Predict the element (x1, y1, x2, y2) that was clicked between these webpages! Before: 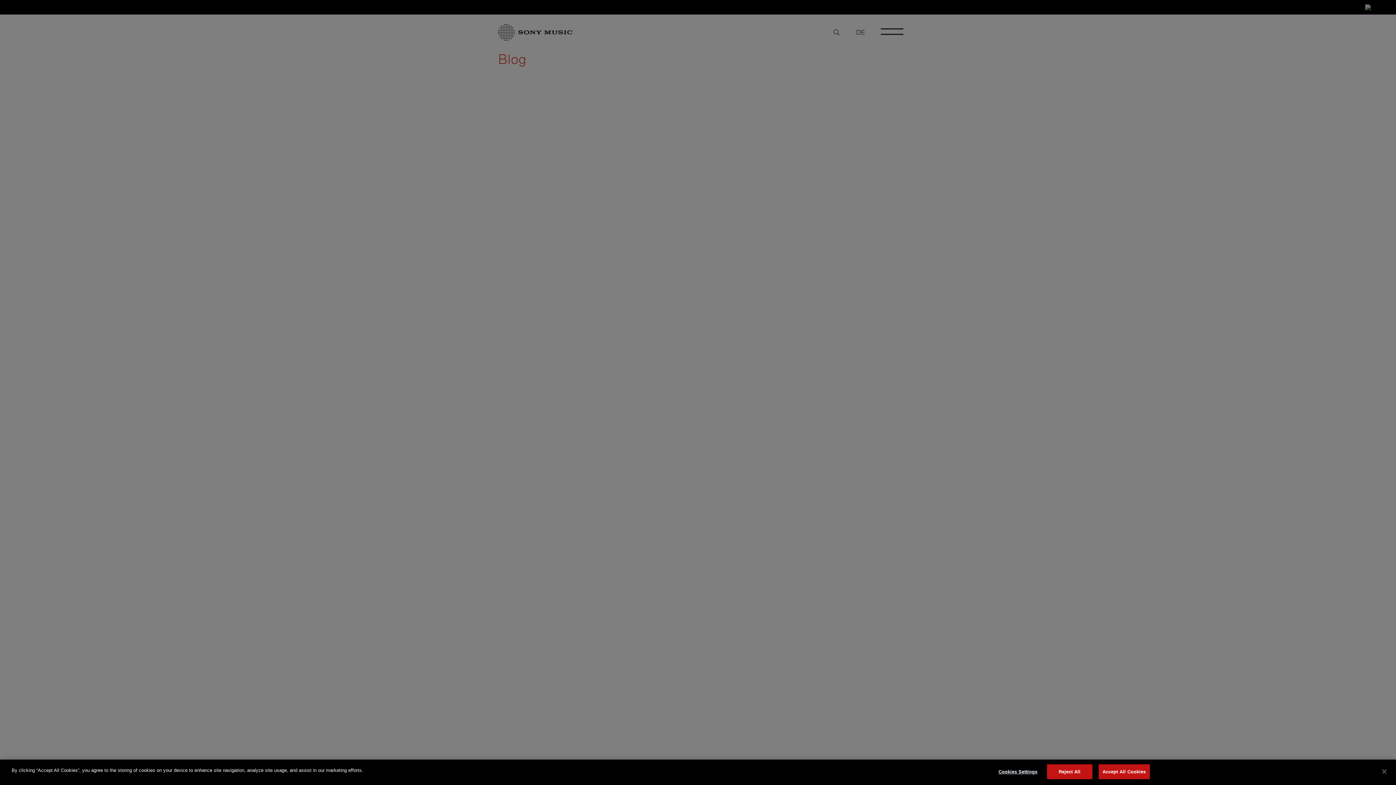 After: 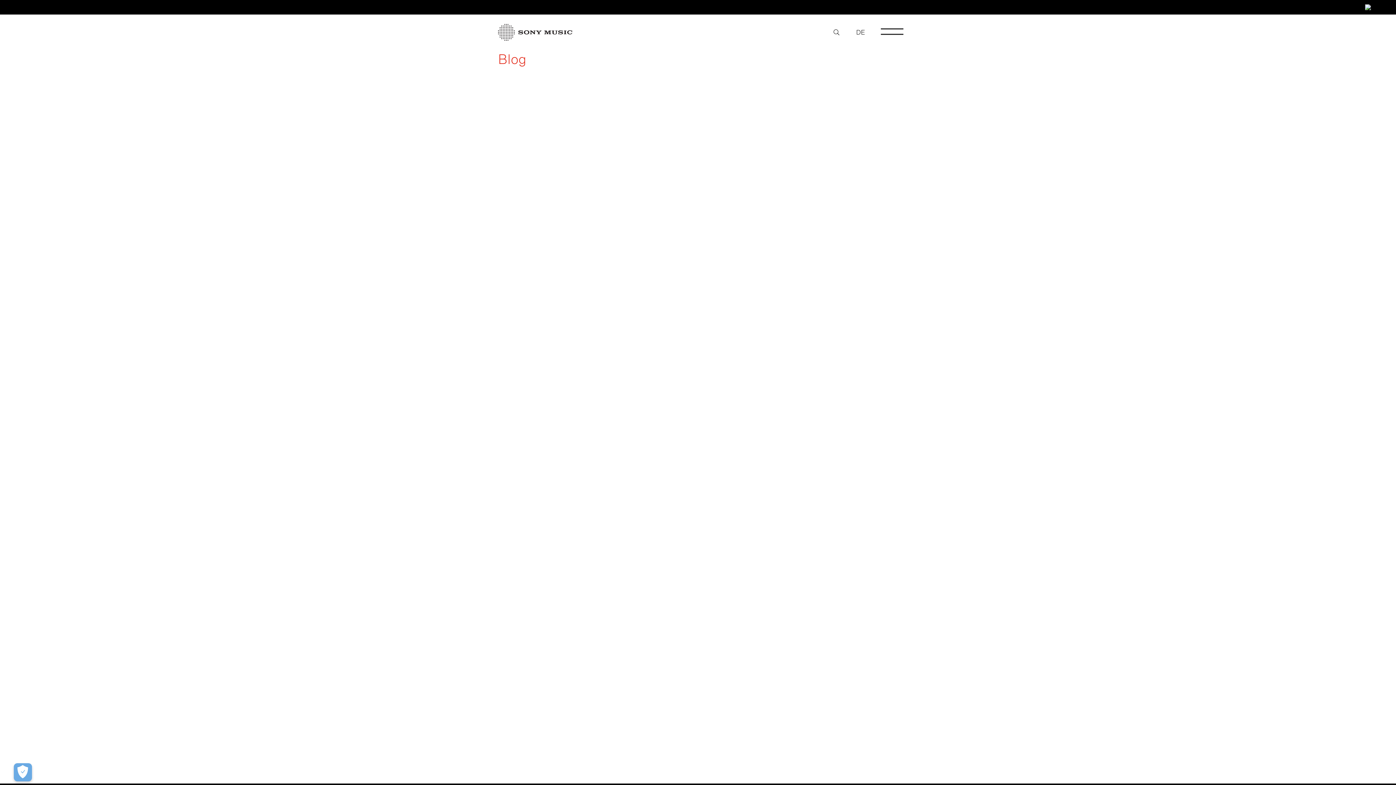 Action: label: Accept All Cookies bbox: (1098, 764, 1150, 779)